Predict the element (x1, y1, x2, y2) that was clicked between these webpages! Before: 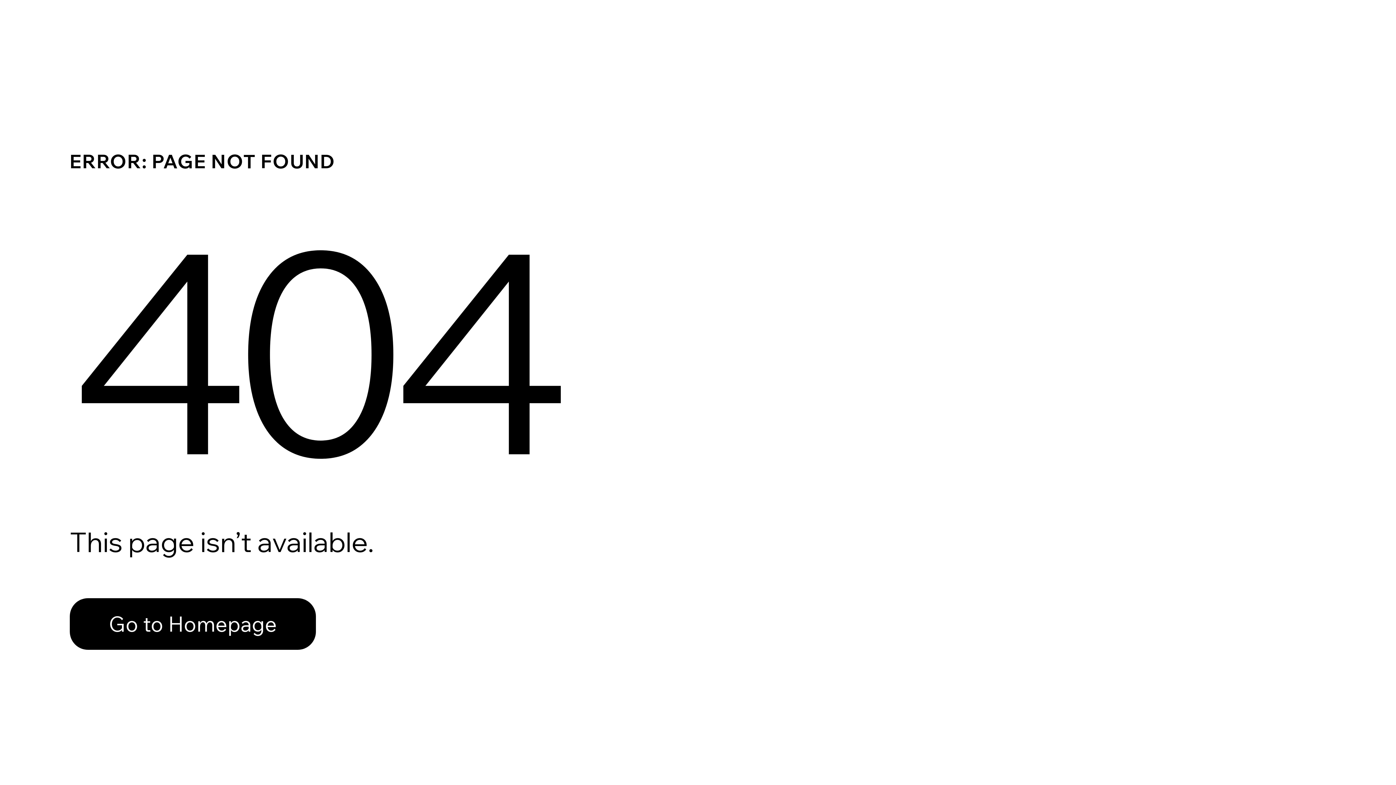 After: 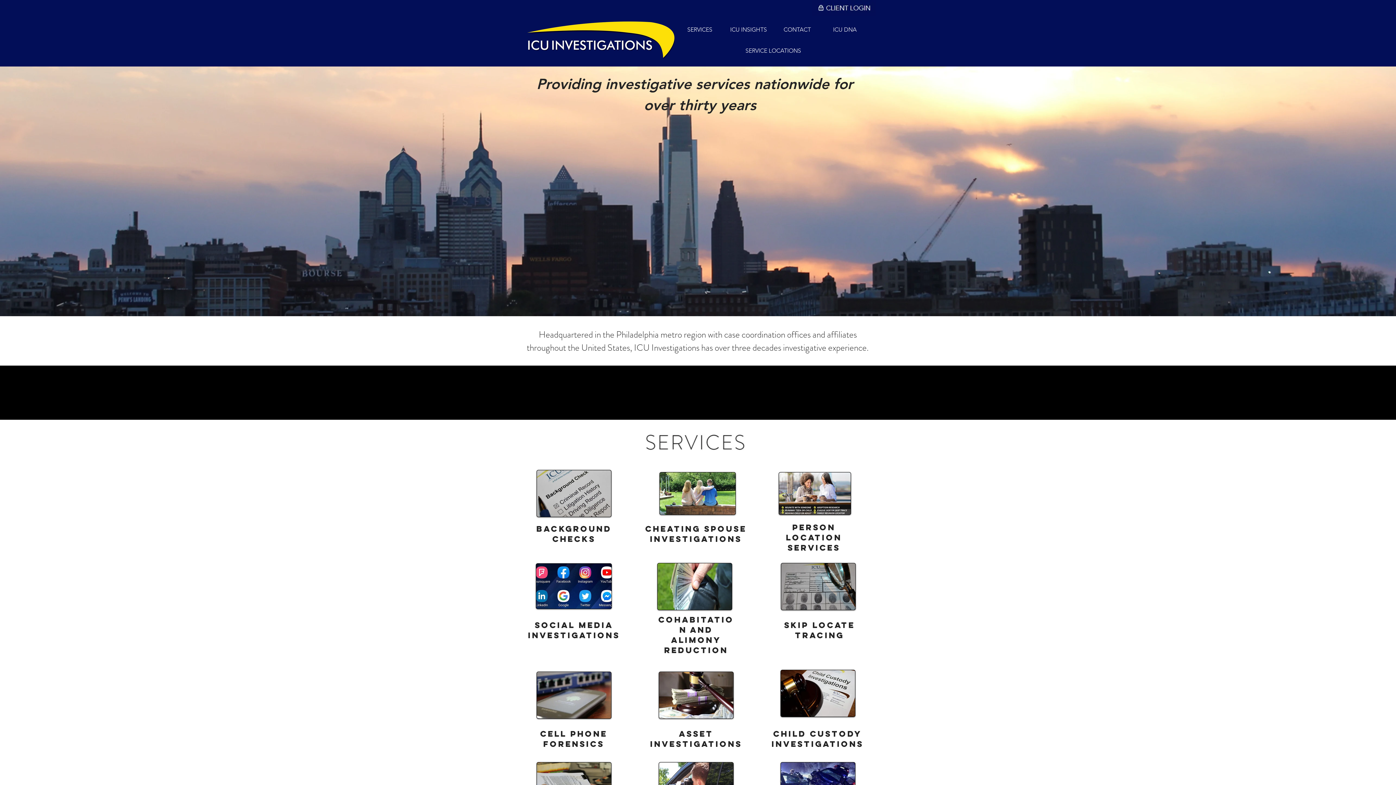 Action: label: Go to Homepage bbox: (69, 598, 316, 650)